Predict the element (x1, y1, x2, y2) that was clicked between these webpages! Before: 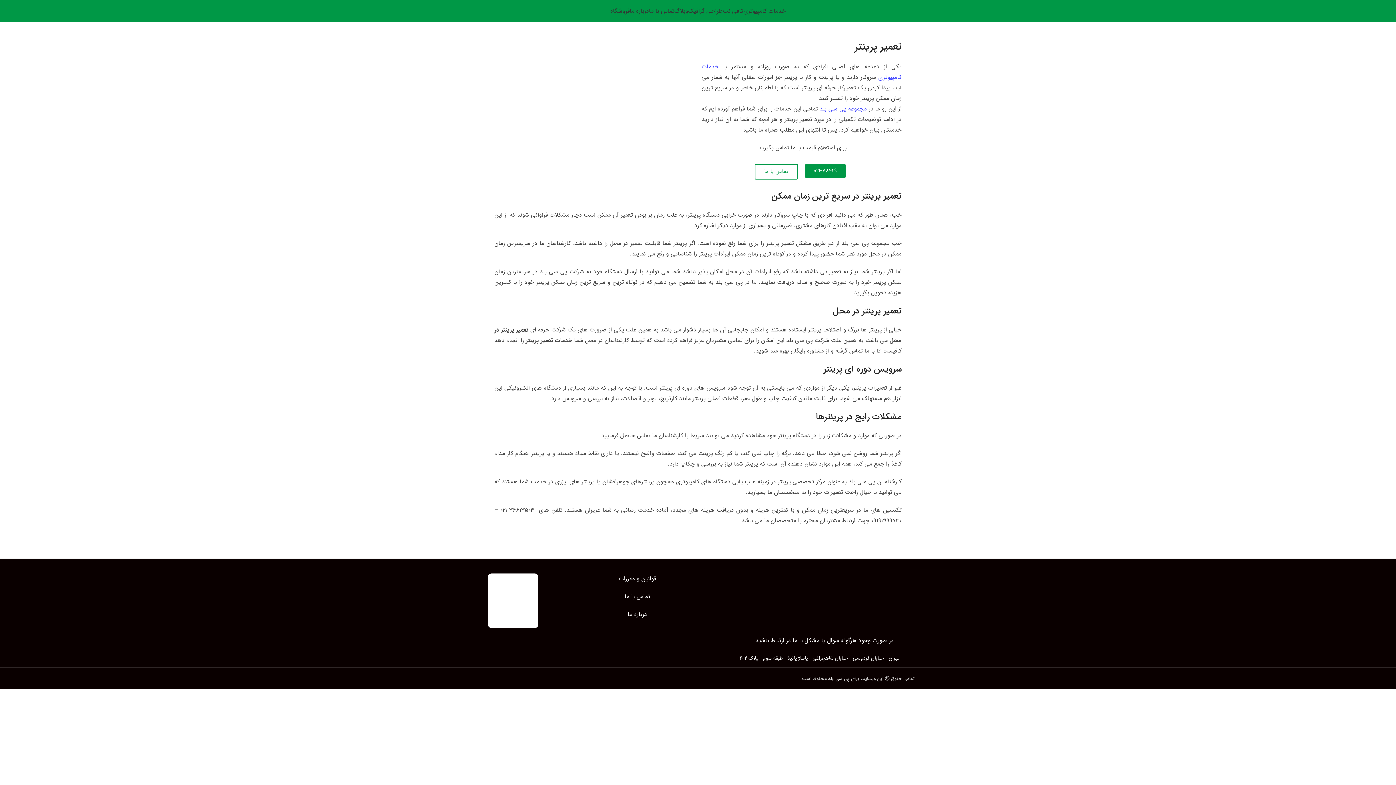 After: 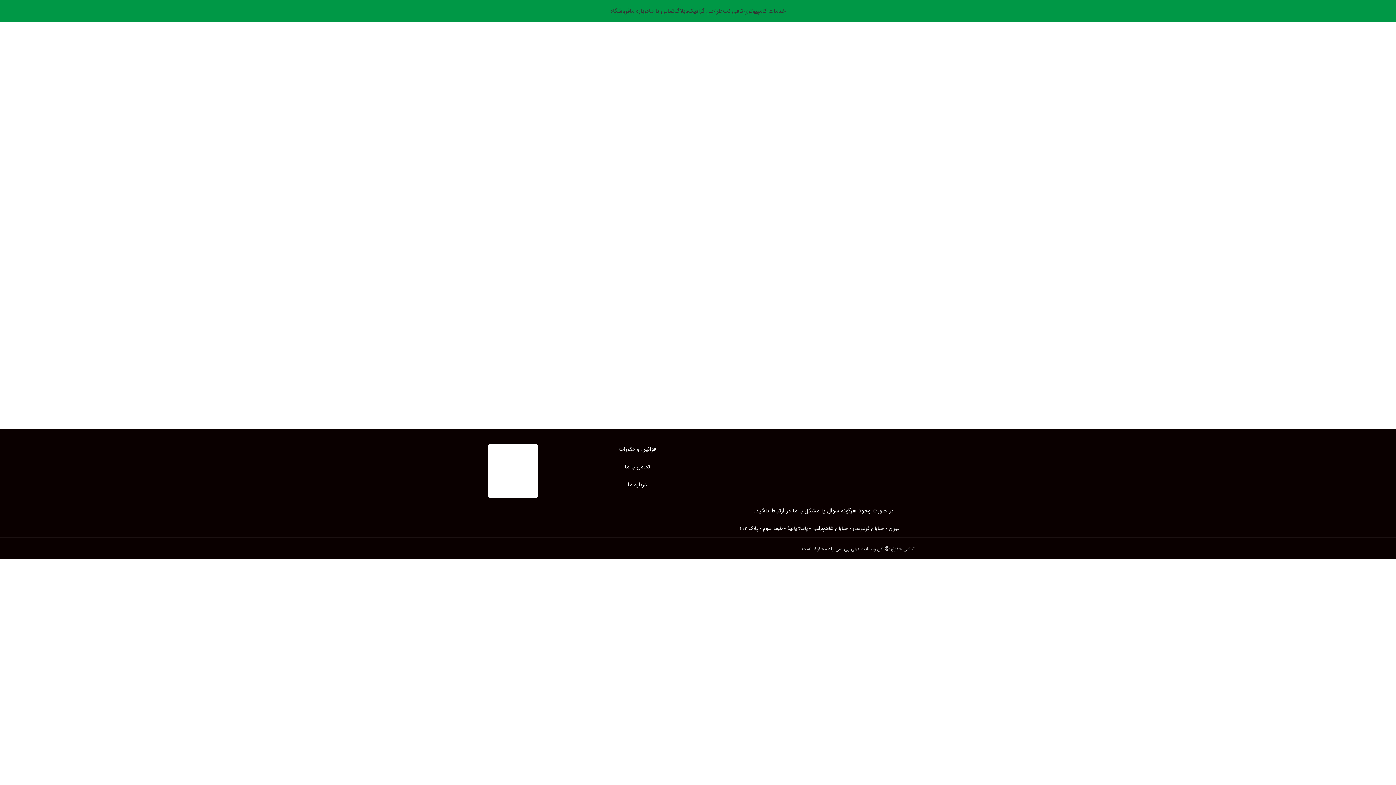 Action: bbox: (610, 3, 629, 18) label: فروشگاه